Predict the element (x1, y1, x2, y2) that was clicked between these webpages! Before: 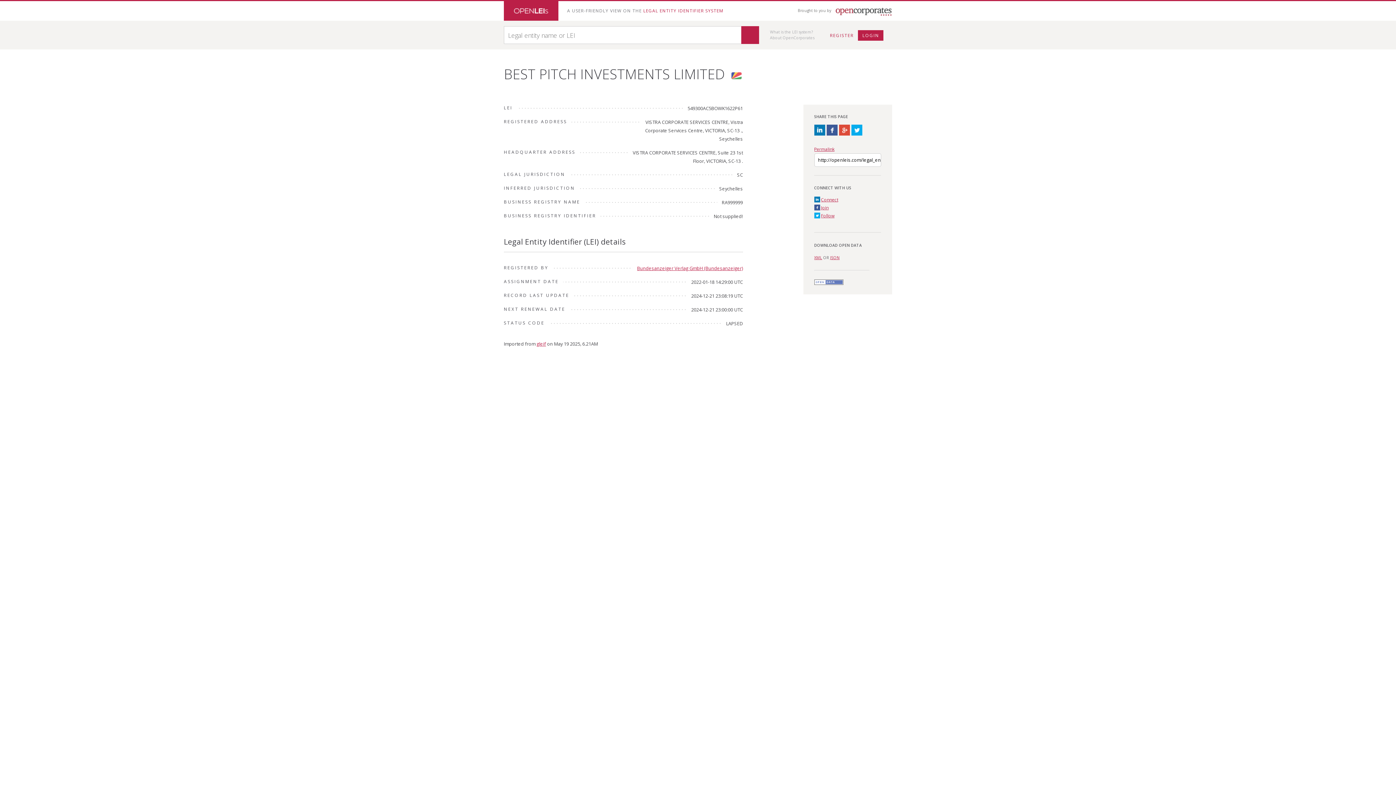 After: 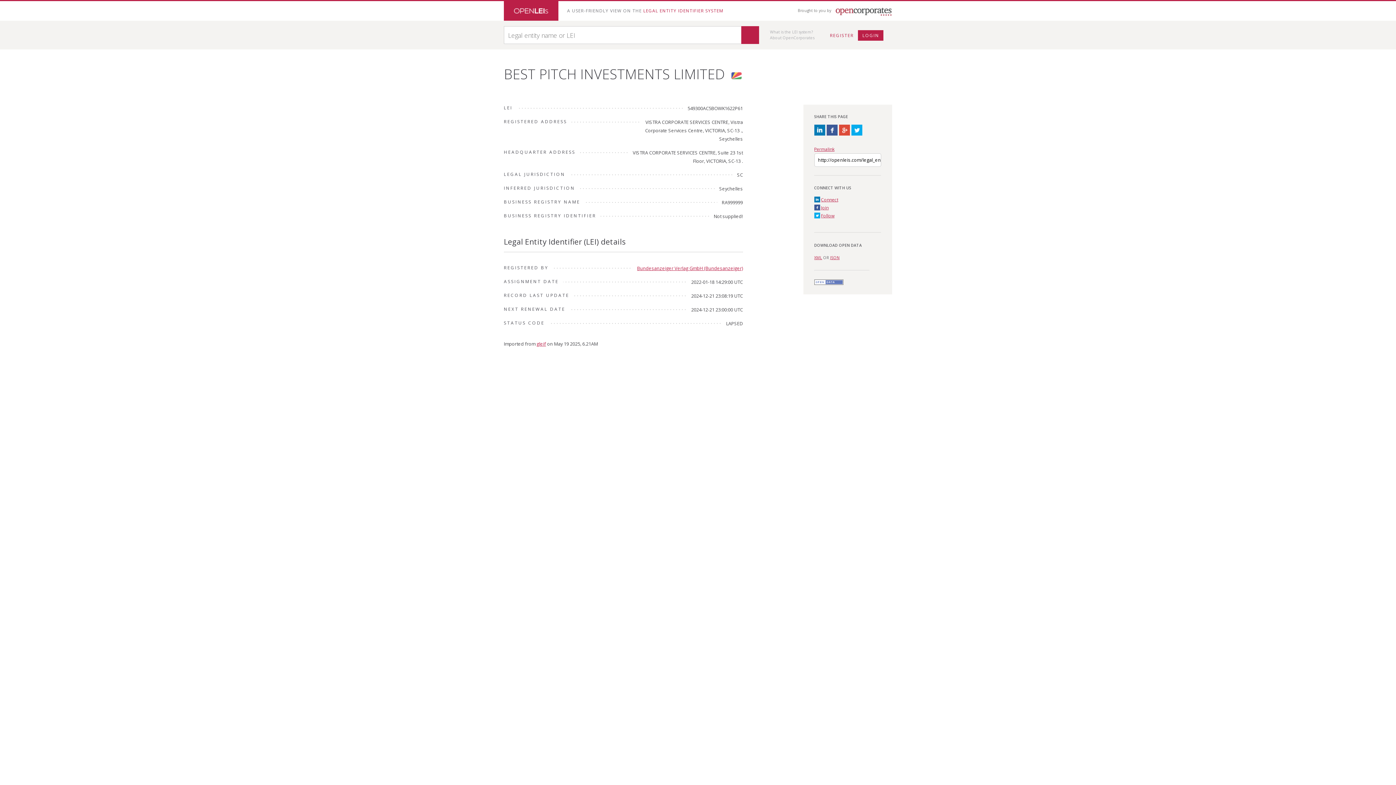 Action: label: Connect bbox: (821, 196, 838, 202)